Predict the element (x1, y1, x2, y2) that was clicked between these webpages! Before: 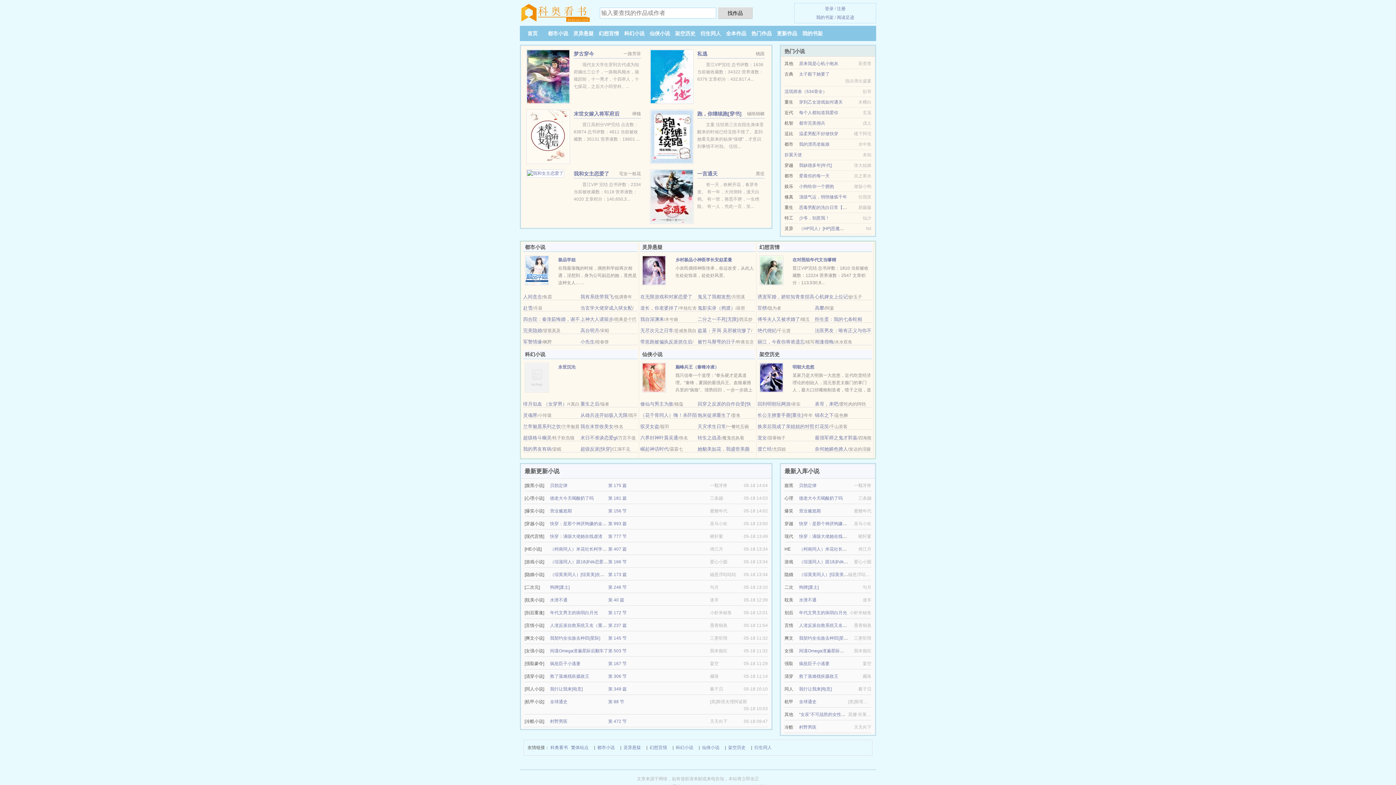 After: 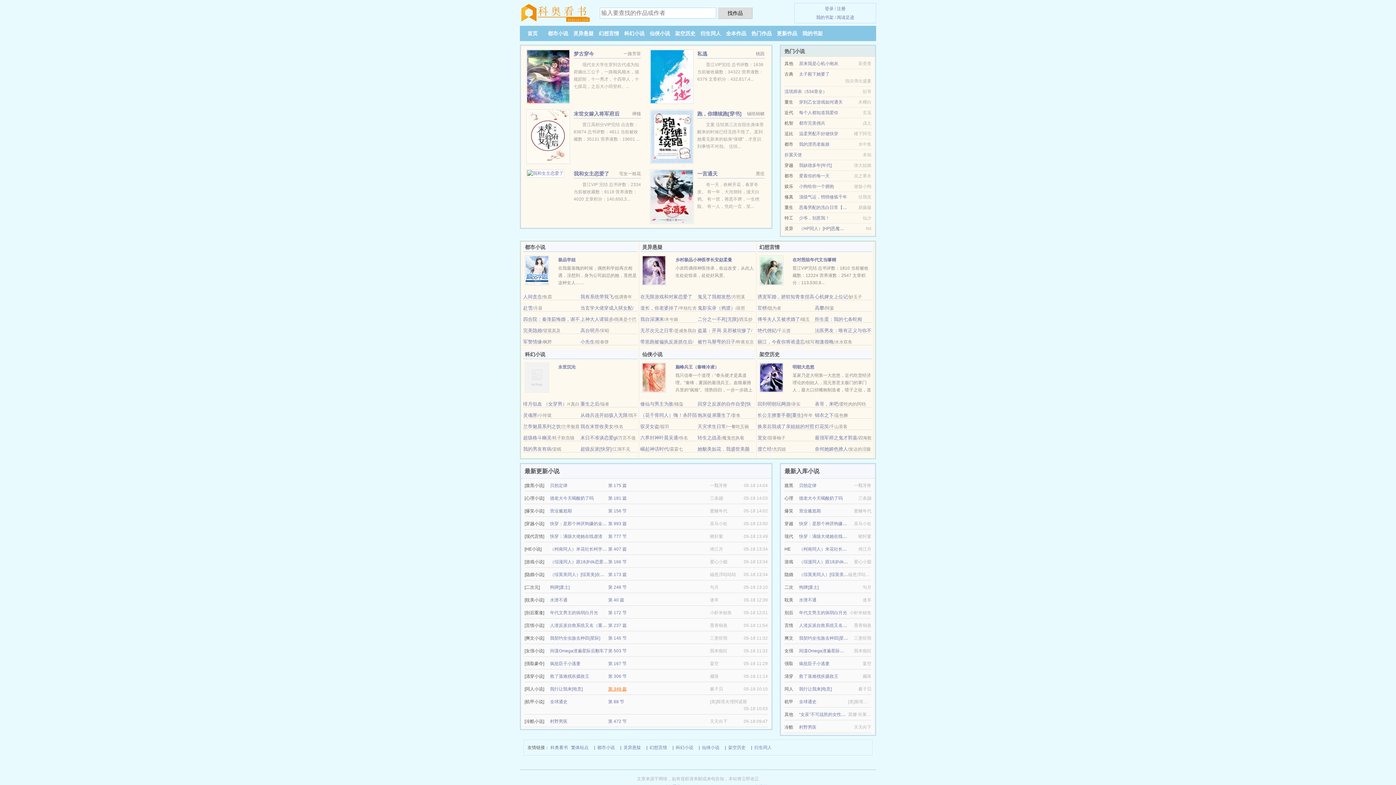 Action: bbox: (608, 686, 626, 692) label: 第 349 篇